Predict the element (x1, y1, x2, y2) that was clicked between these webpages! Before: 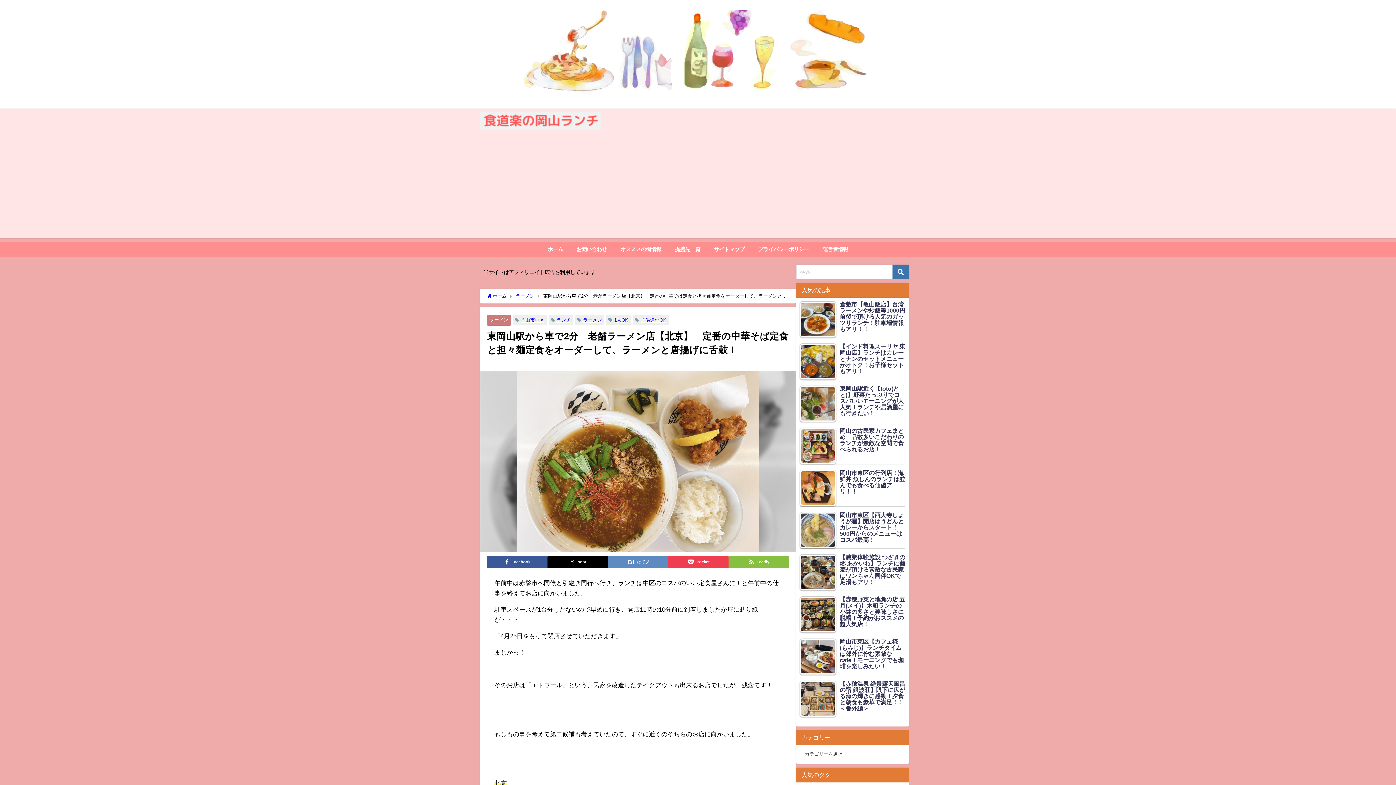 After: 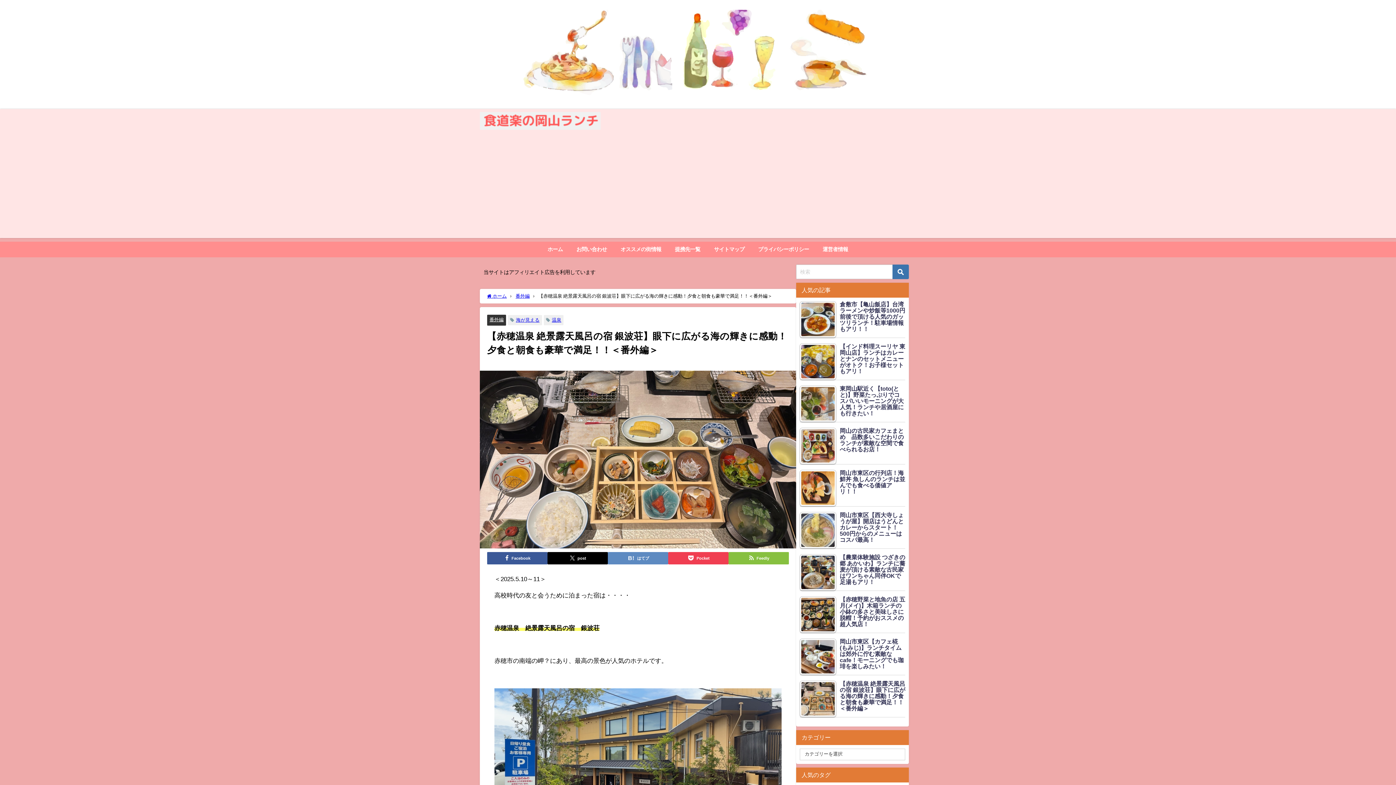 Action: label: 【赤穂温泉 絶景露天風呂の宿 銀波荘】眼下に広がる海の輝きに感動！夕食と朝食も豪華で満足！！＜番外編＞ bbox: (800, 681, 905, 713)